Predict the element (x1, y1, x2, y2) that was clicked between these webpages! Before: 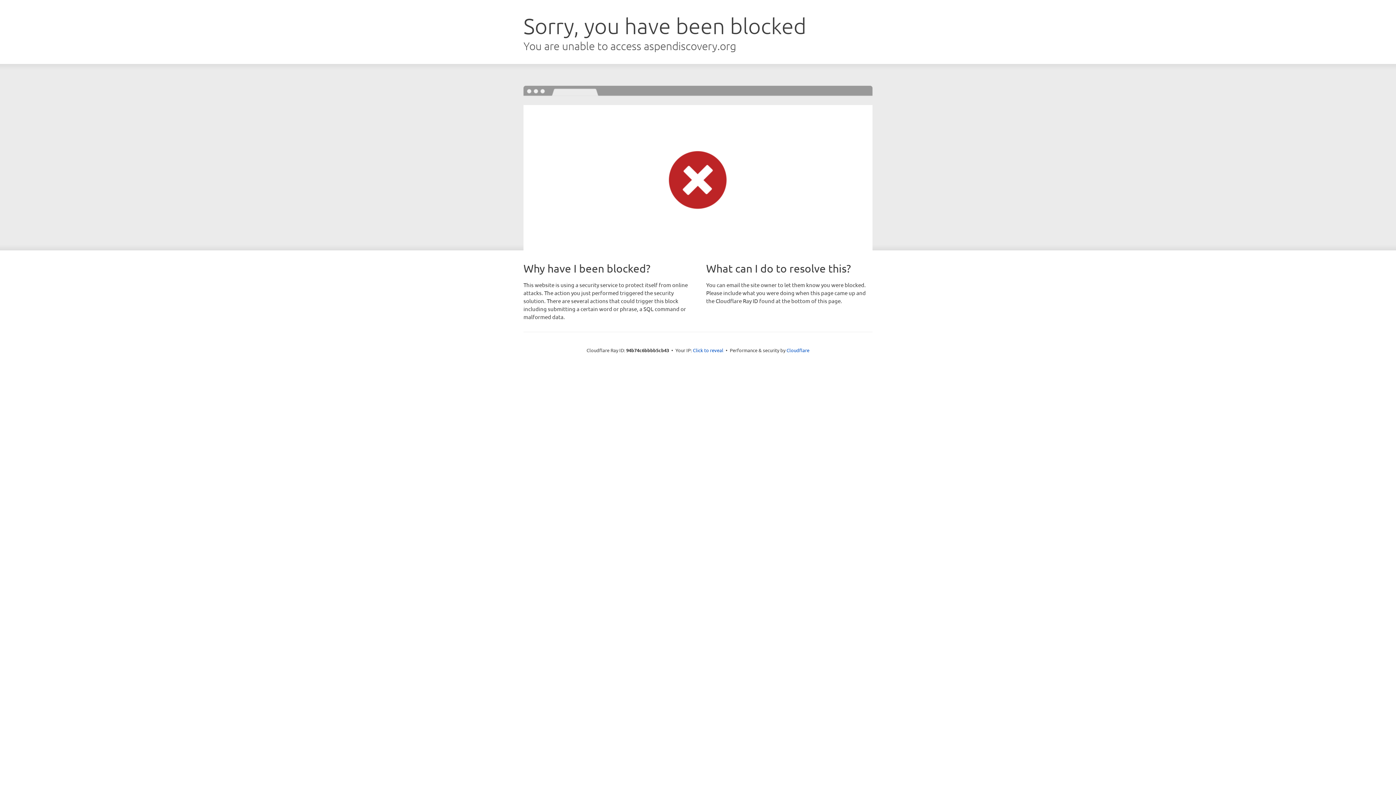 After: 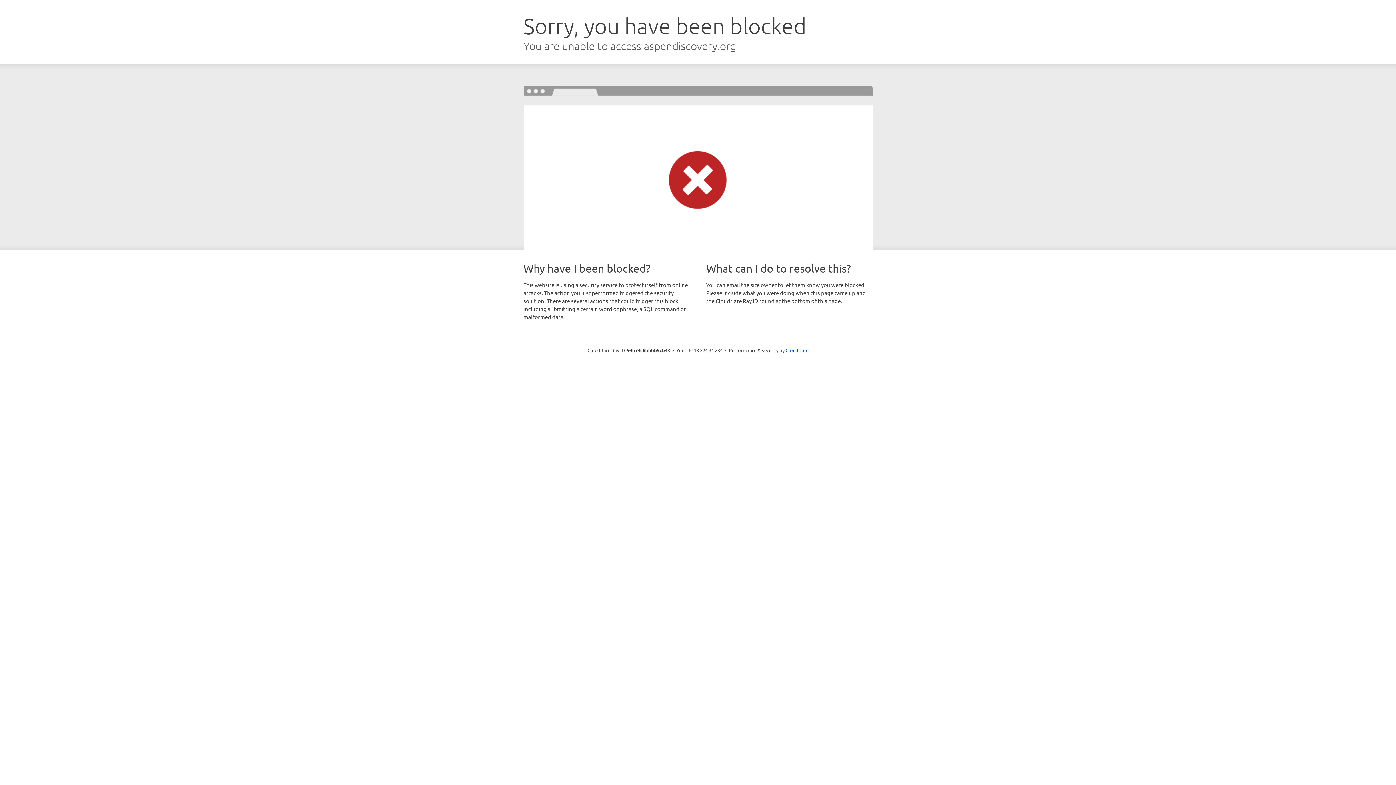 Action: label: Click to reveal bbox: (693, 346, 723, 353)